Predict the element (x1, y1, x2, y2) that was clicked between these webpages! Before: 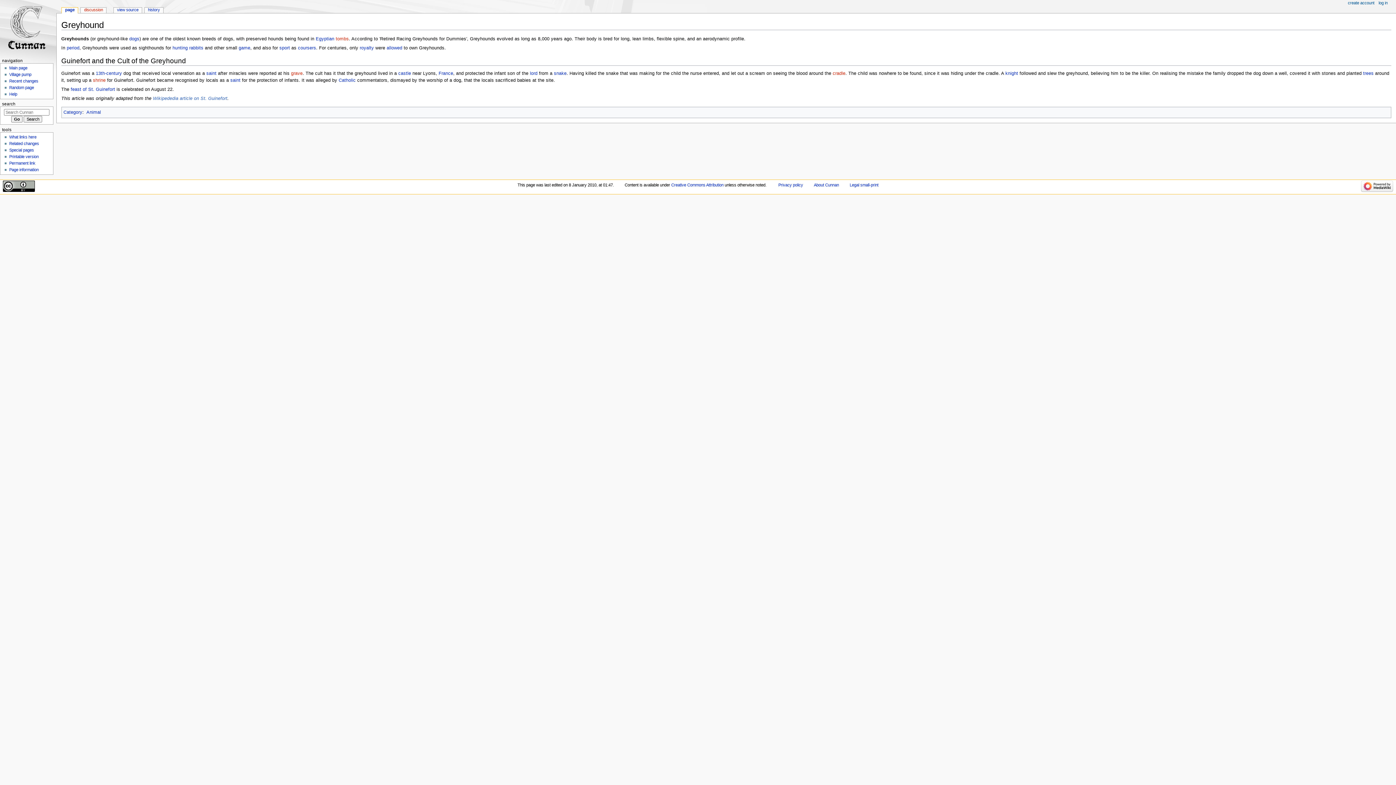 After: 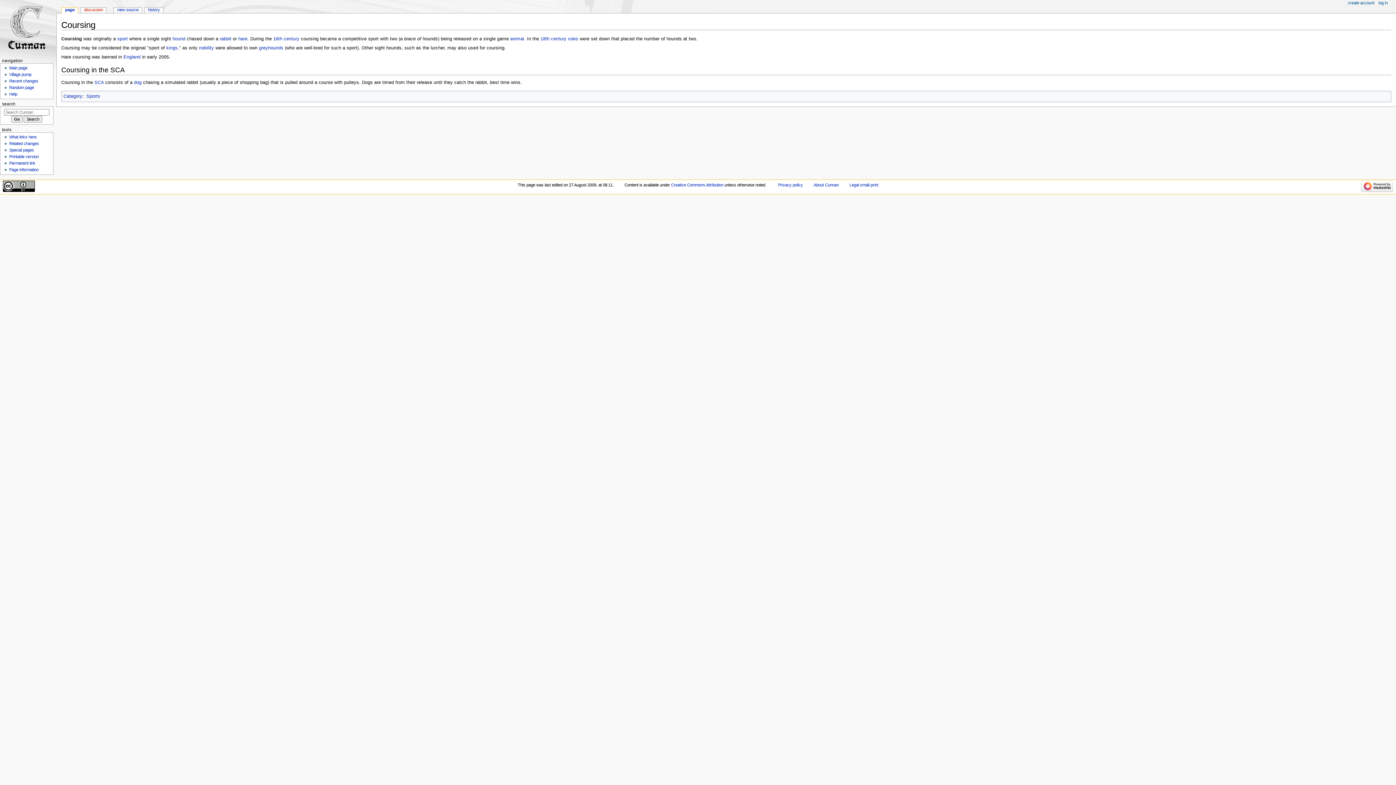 Action: bbox: (298, 45, 316, 50) label: coursers